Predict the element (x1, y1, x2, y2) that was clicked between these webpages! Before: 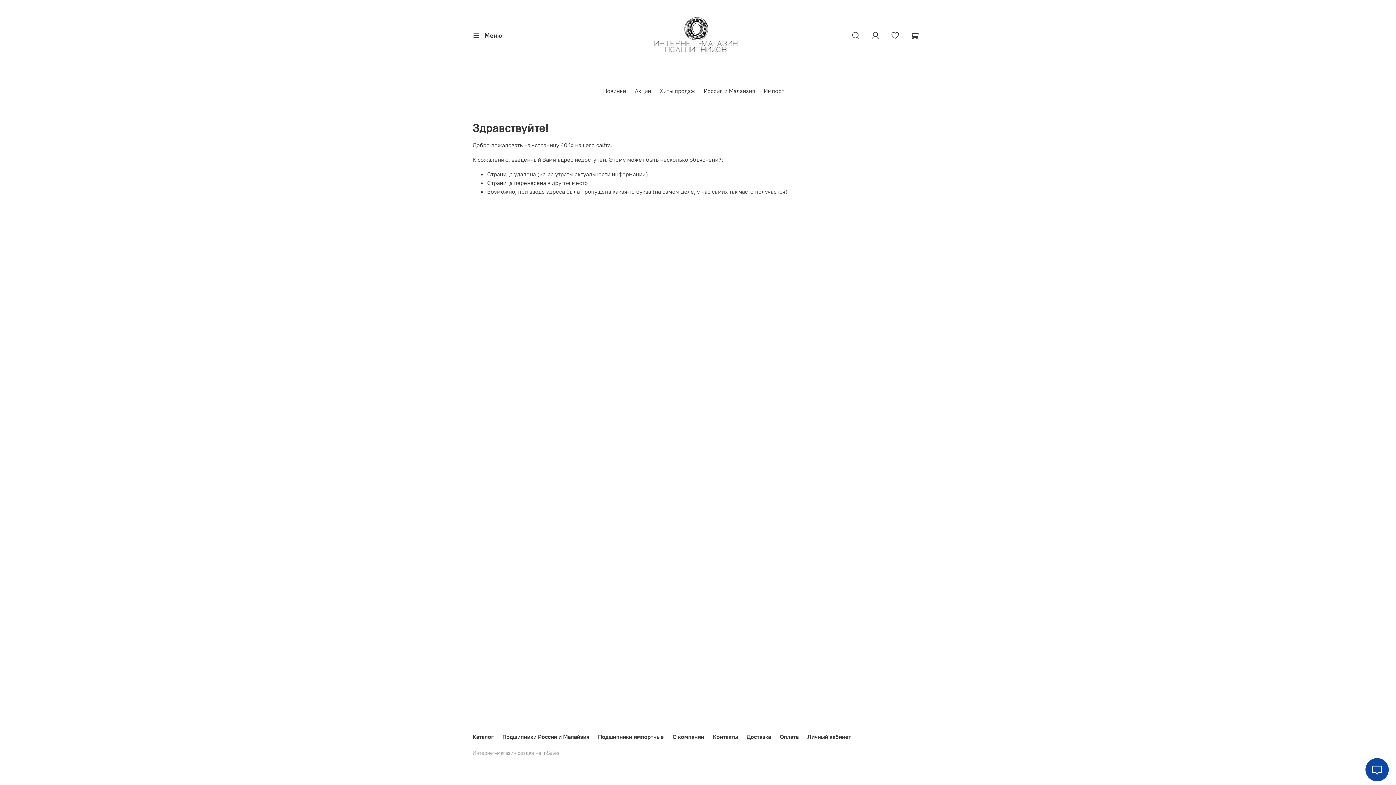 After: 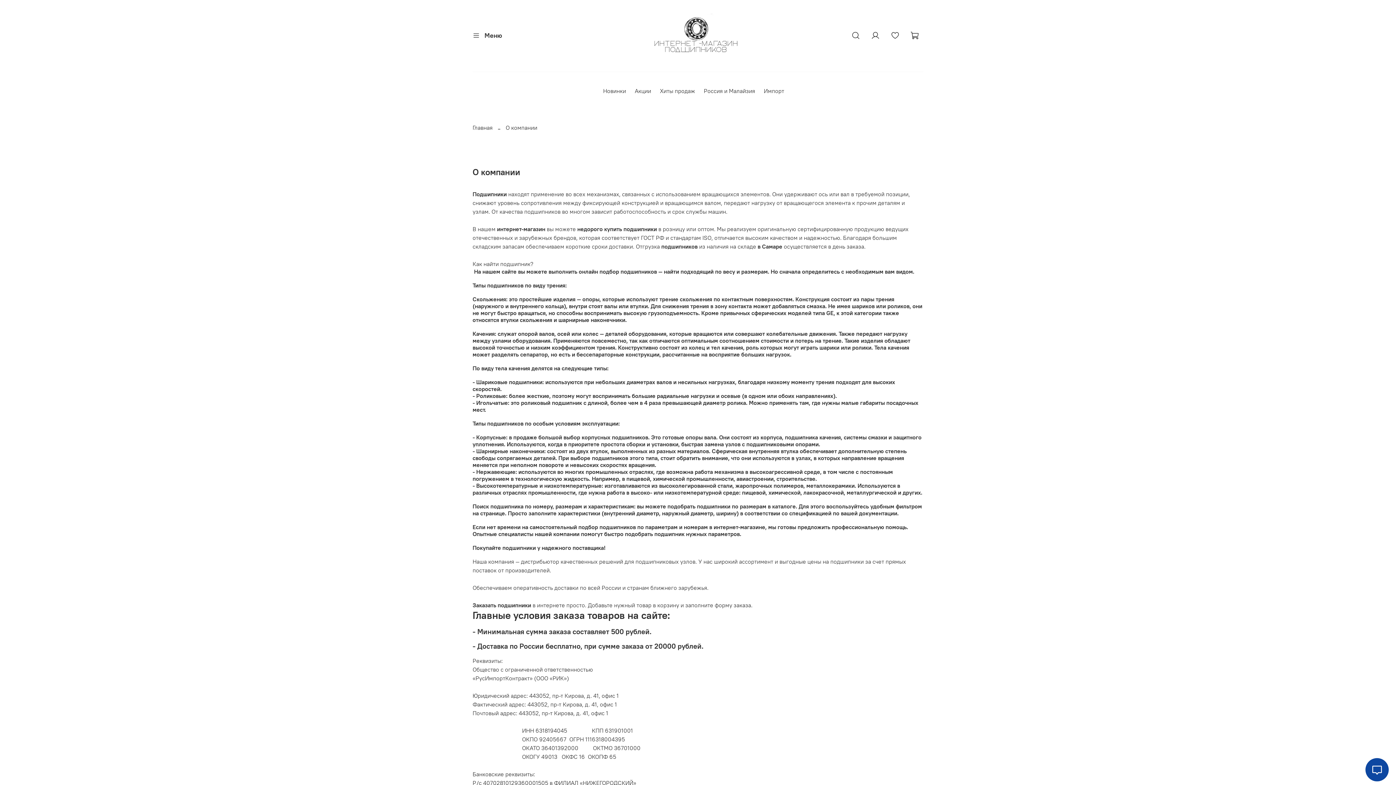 Action: bbox: (672, 733, 704, 740) label: О компании